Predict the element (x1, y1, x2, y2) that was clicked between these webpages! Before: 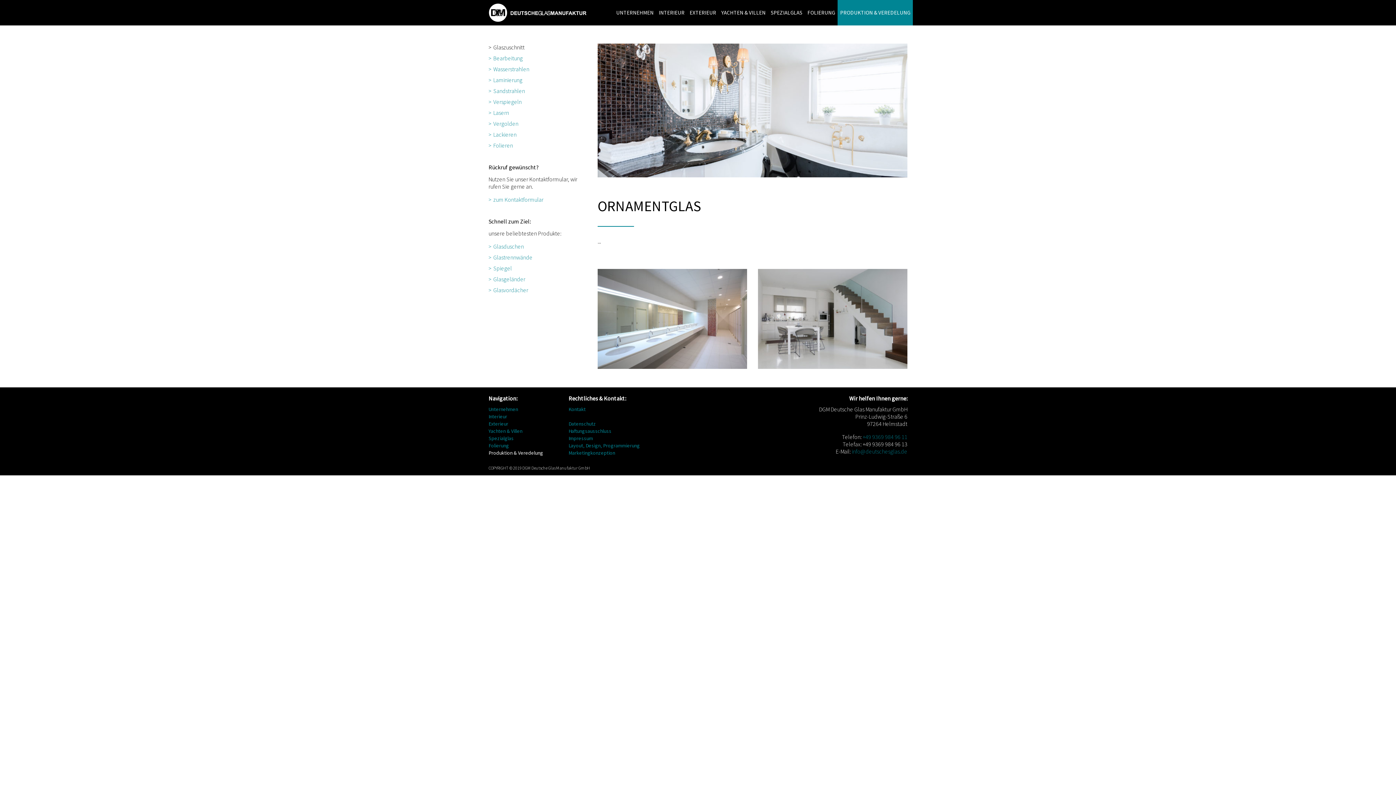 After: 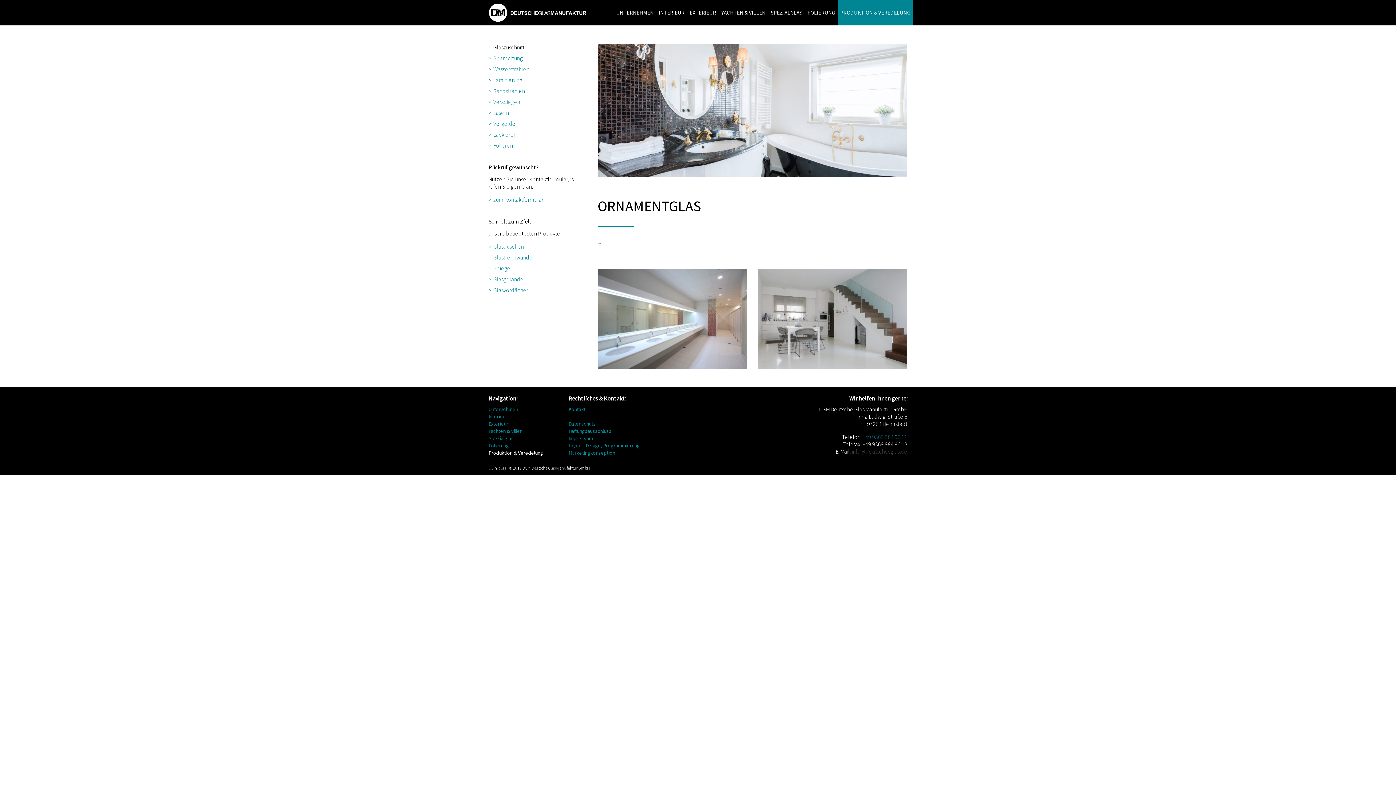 Action: bbox: (852, 447, 907, 455) label: info@deutschesglas.de